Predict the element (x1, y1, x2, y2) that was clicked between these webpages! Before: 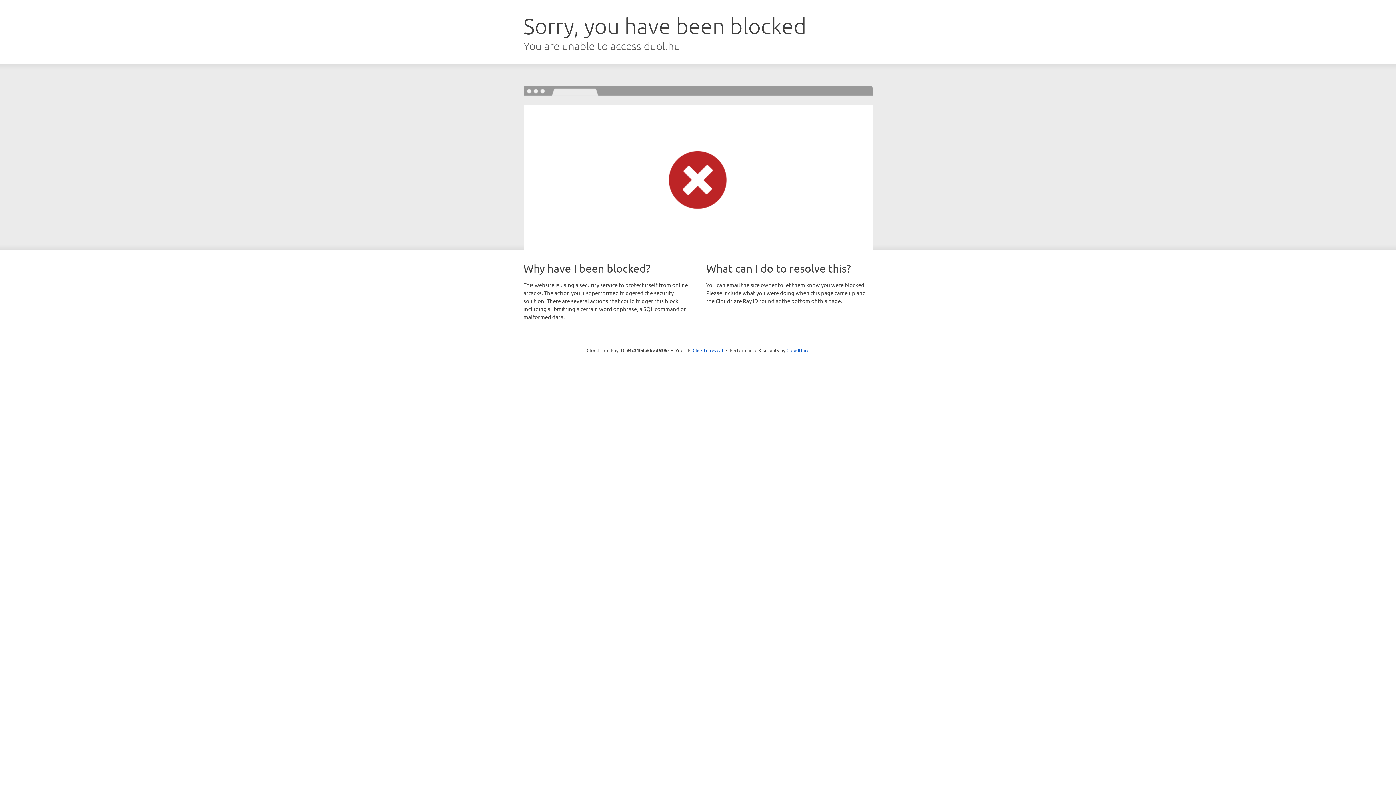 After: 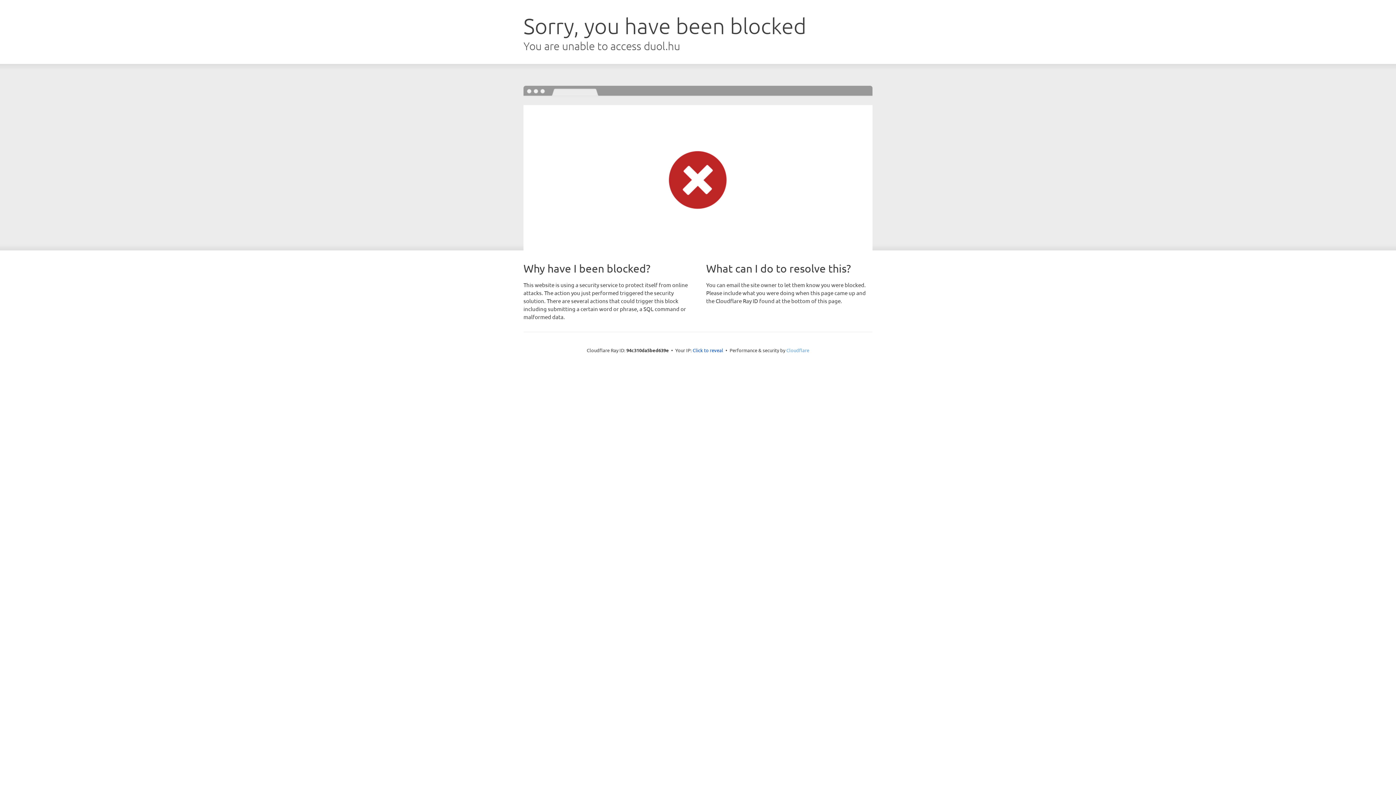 Action: bbox: (786, 347, 809, 353) label: Cloudflare